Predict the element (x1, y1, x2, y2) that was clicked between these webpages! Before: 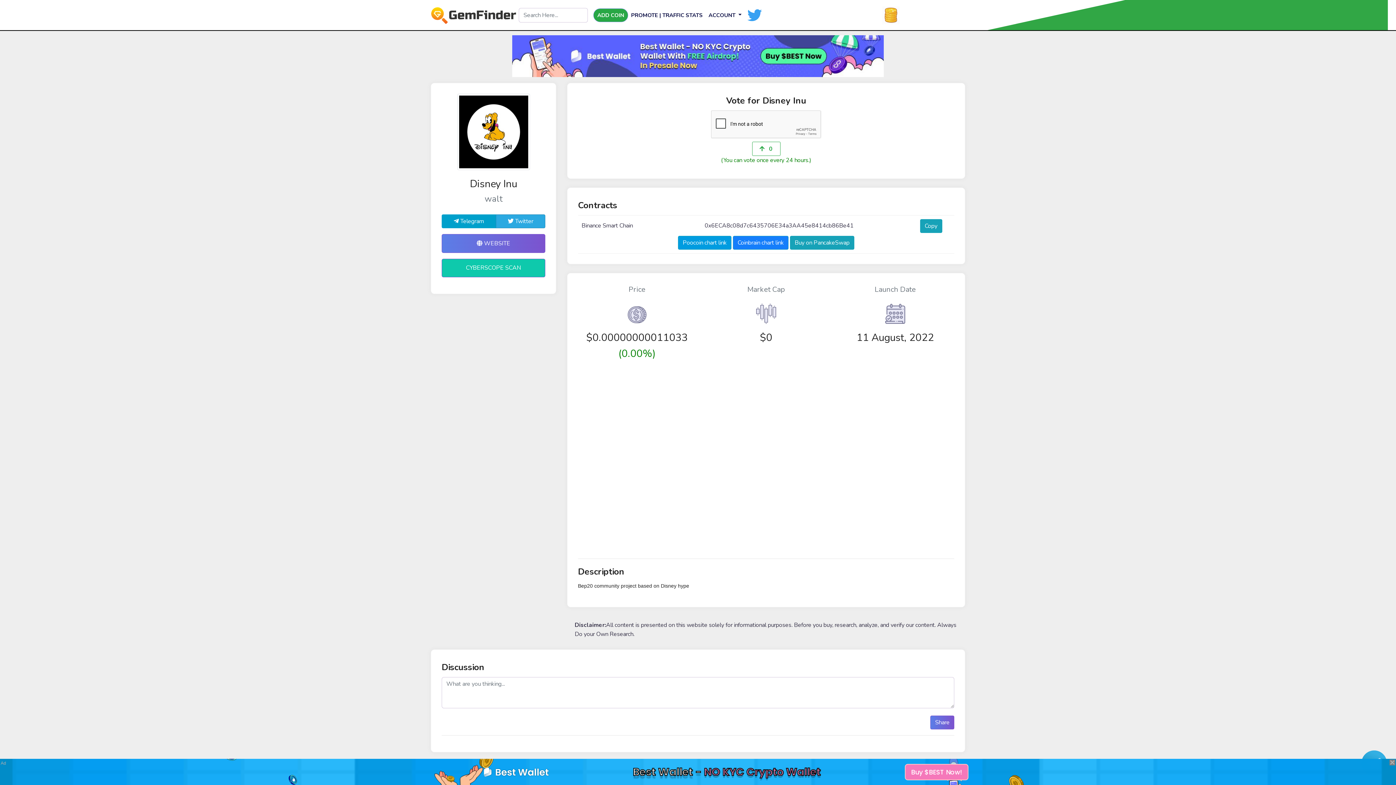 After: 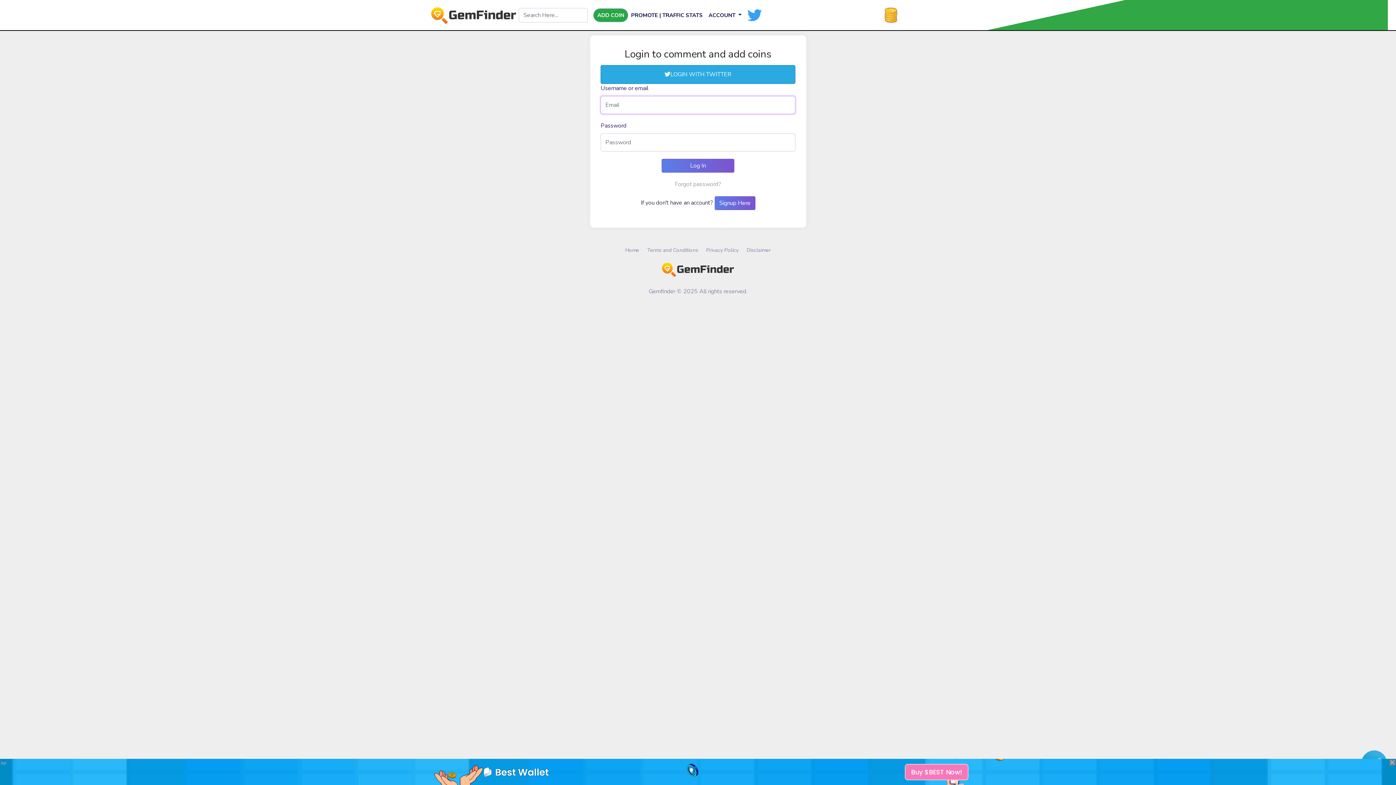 Action: label: ADD COIN bbox: (593, 8, 628, 22)